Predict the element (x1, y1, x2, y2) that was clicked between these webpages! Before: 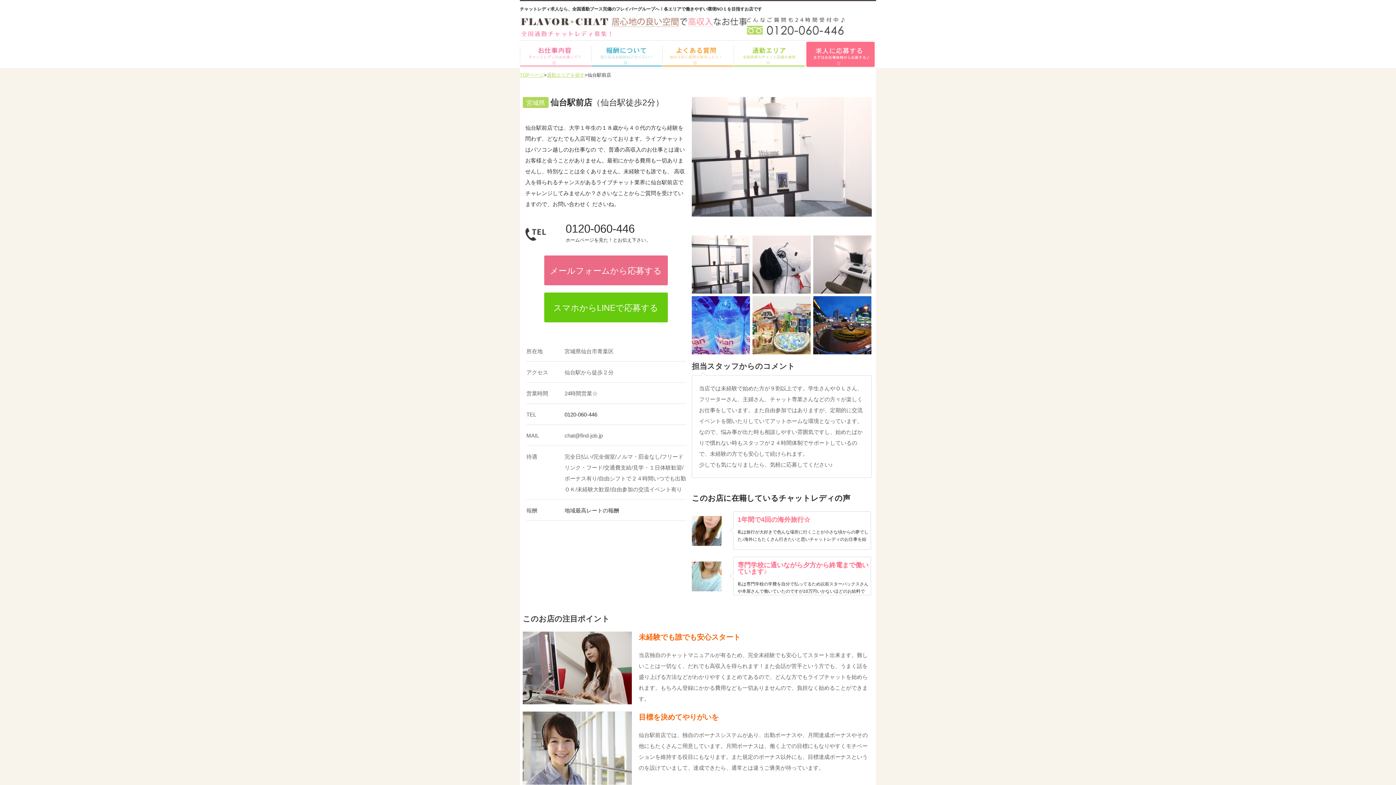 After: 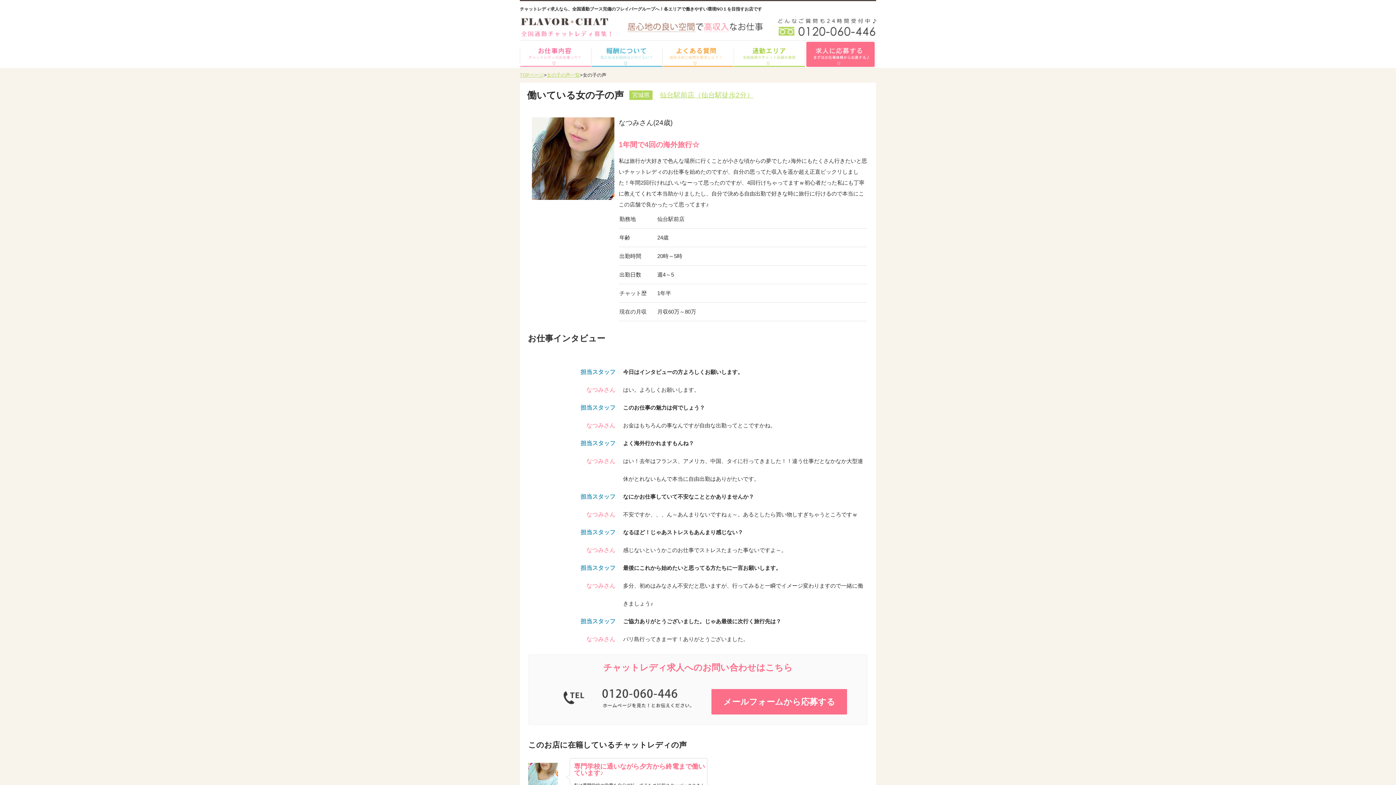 Action: bbox: (692, 541, 721, 547) label: 1年間で4回の海外旅行☆

私は旅行が大好きで色んな場所に行くことが小さな頃からの夢でした♪海外にもたくさん行きたいと思いチャットレディのお仕事を始